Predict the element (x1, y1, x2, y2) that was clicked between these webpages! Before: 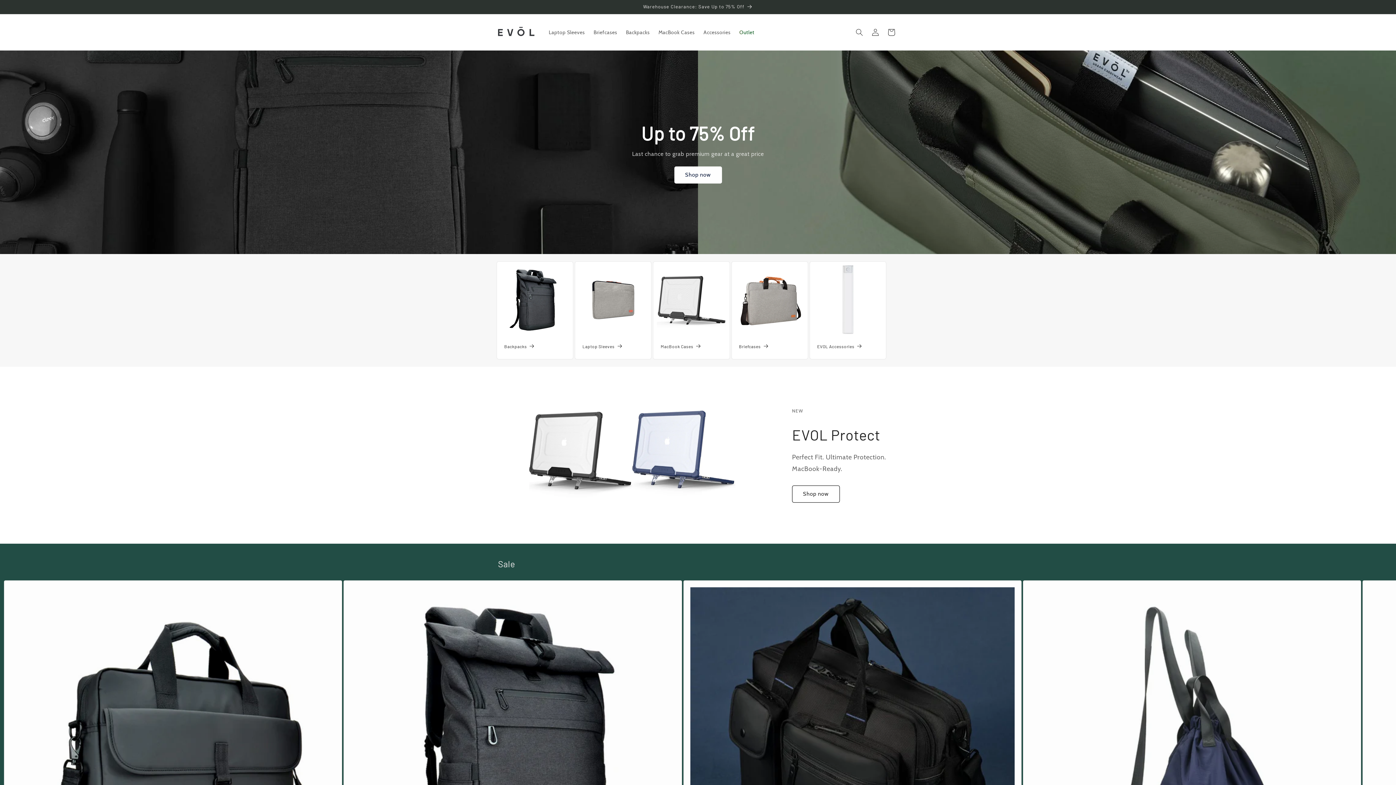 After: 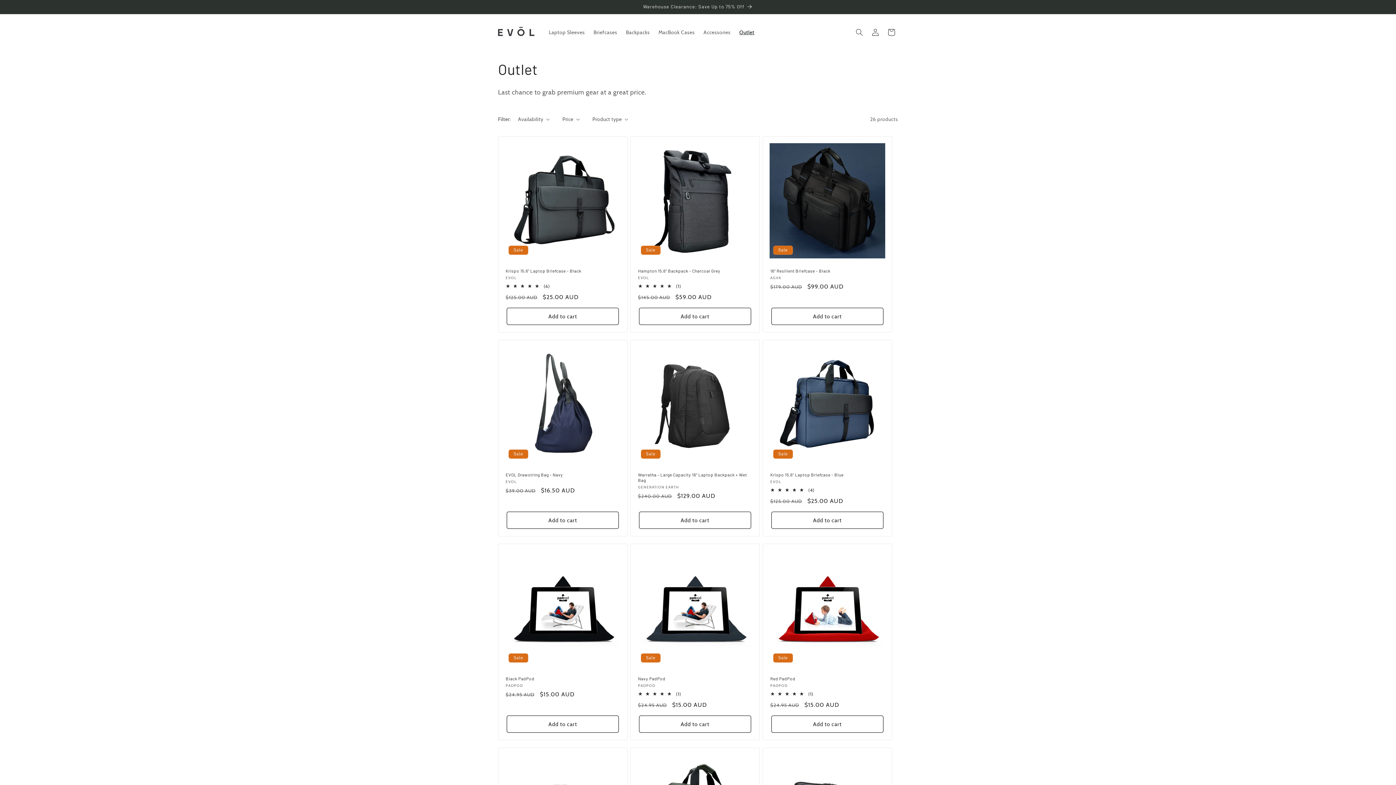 Action: bbox: (735, 24, 759, 39) label: Outlet